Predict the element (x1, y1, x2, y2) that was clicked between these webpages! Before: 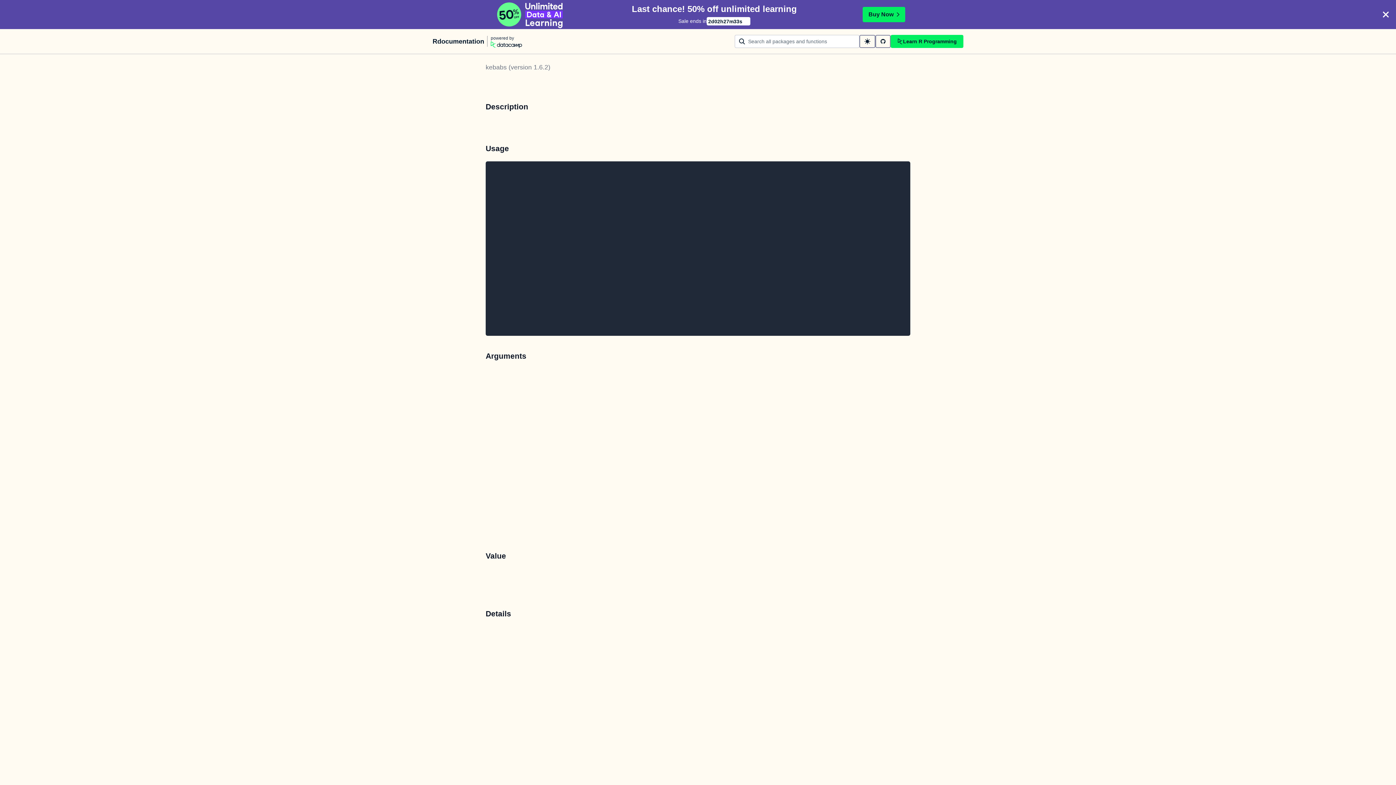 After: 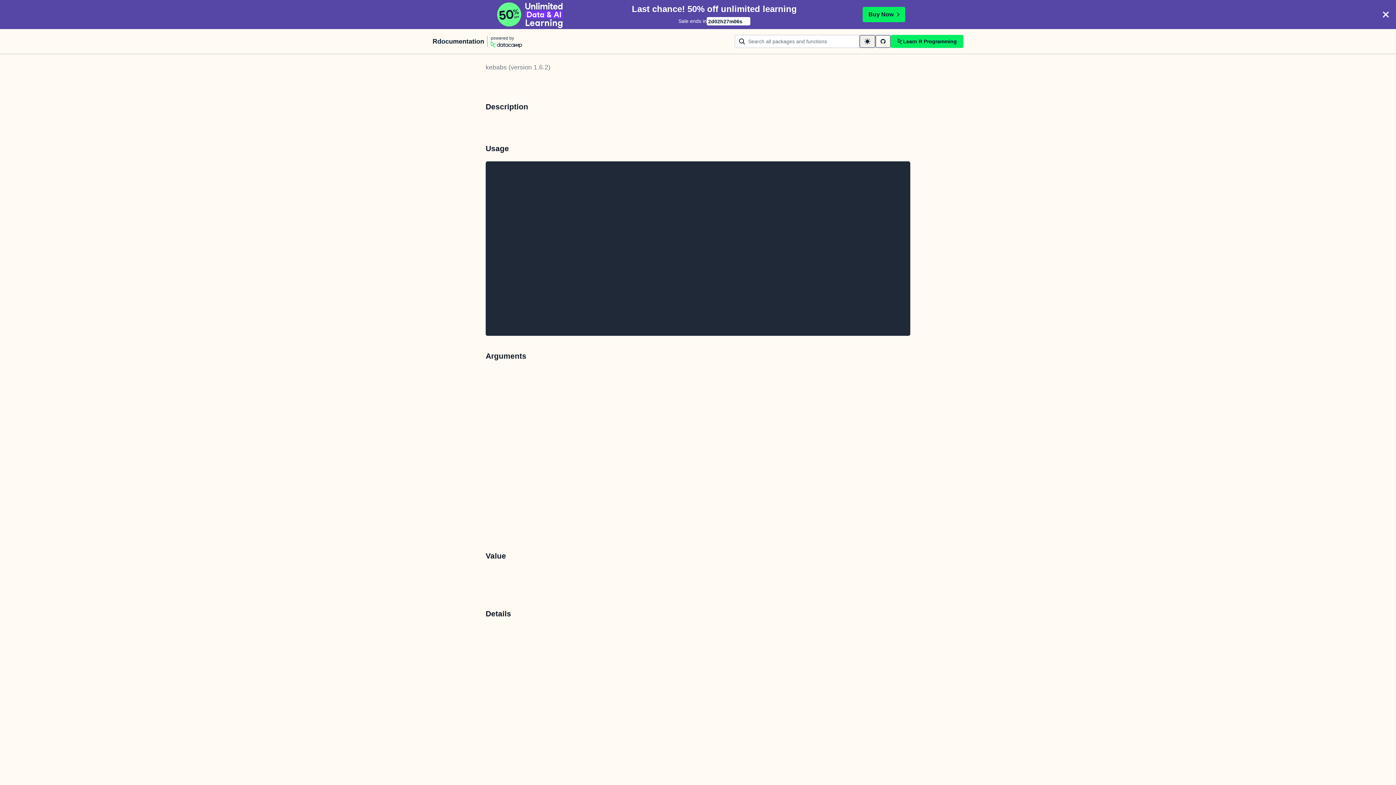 Action: label: toggle dark mode bbox: (859, 34, 875, 48)